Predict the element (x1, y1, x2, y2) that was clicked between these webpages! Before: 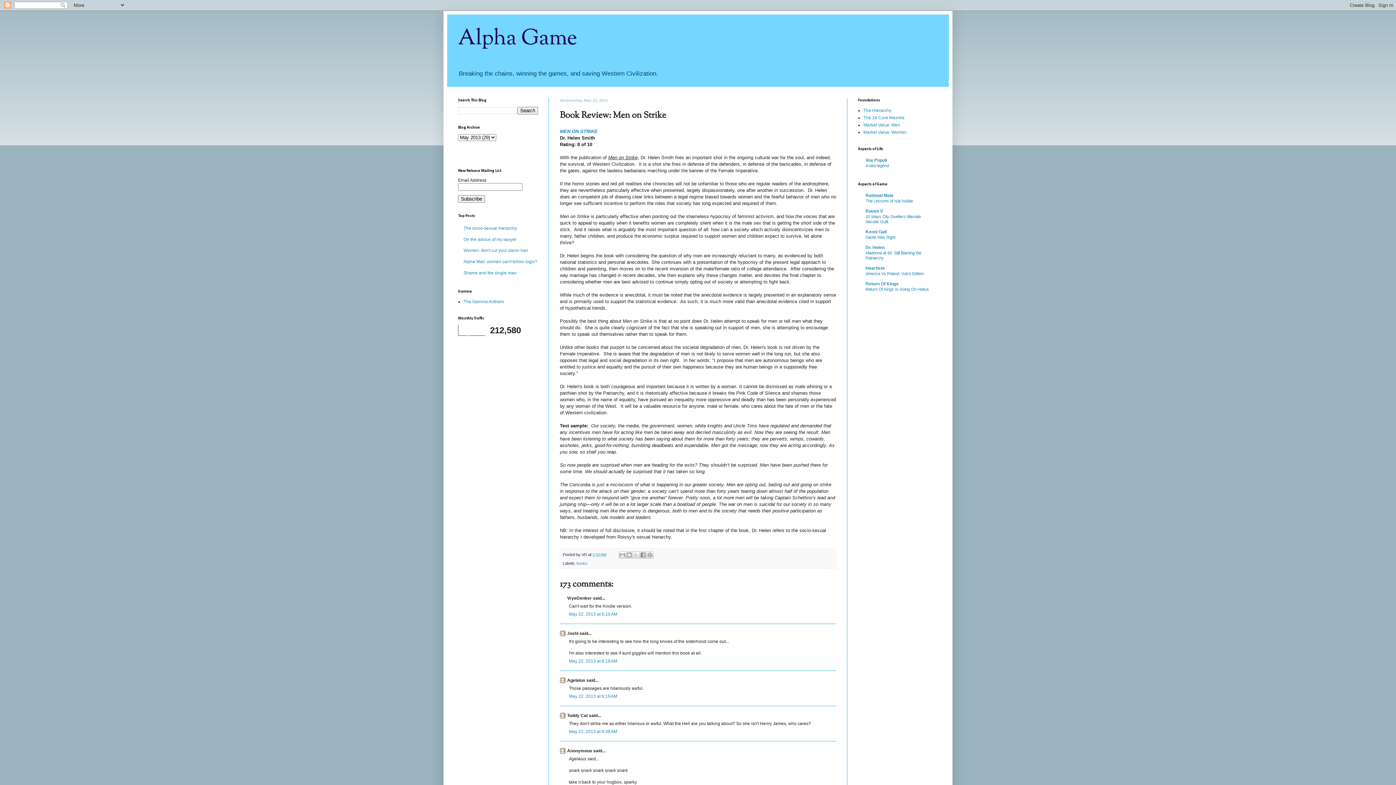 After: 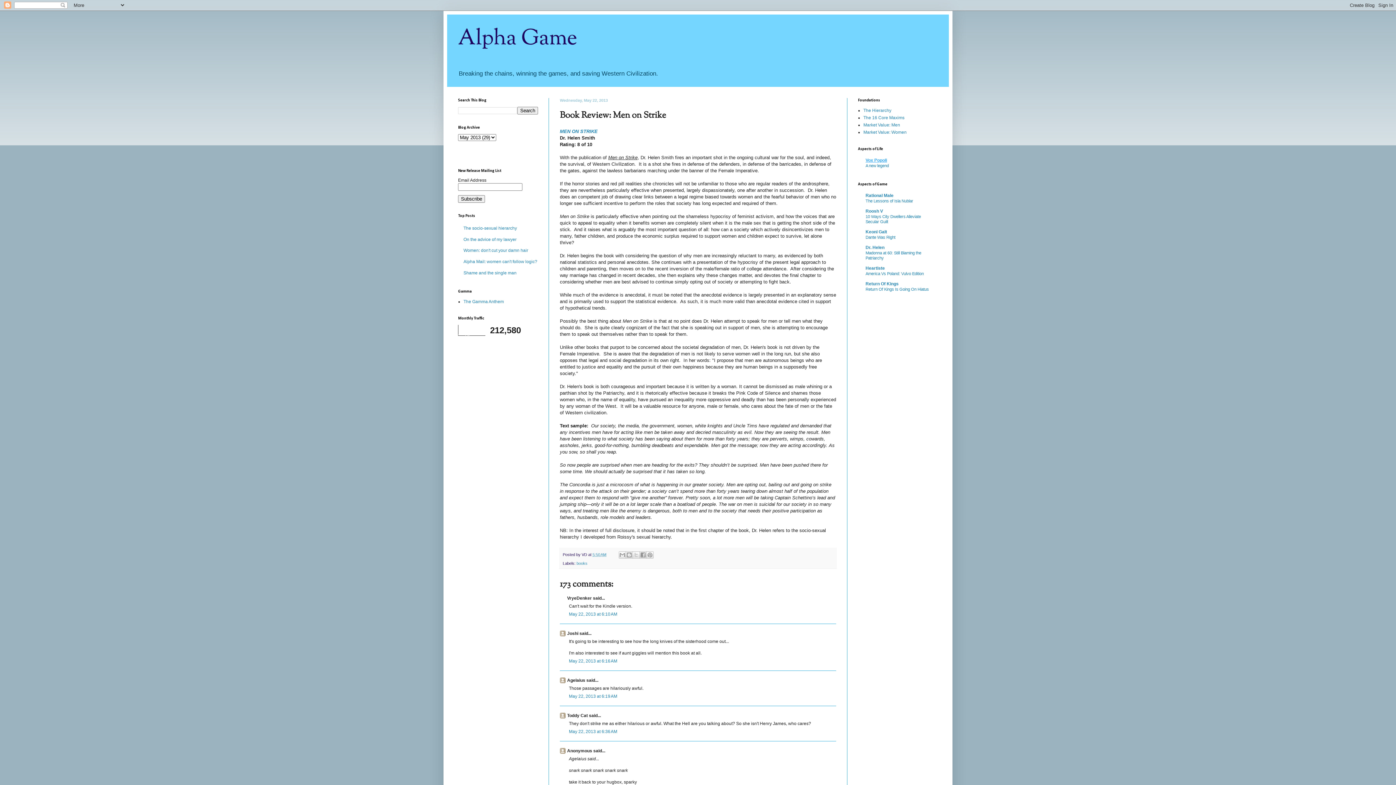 Action: label: Vox Popoli bbox: (865, 157, 887, 163)